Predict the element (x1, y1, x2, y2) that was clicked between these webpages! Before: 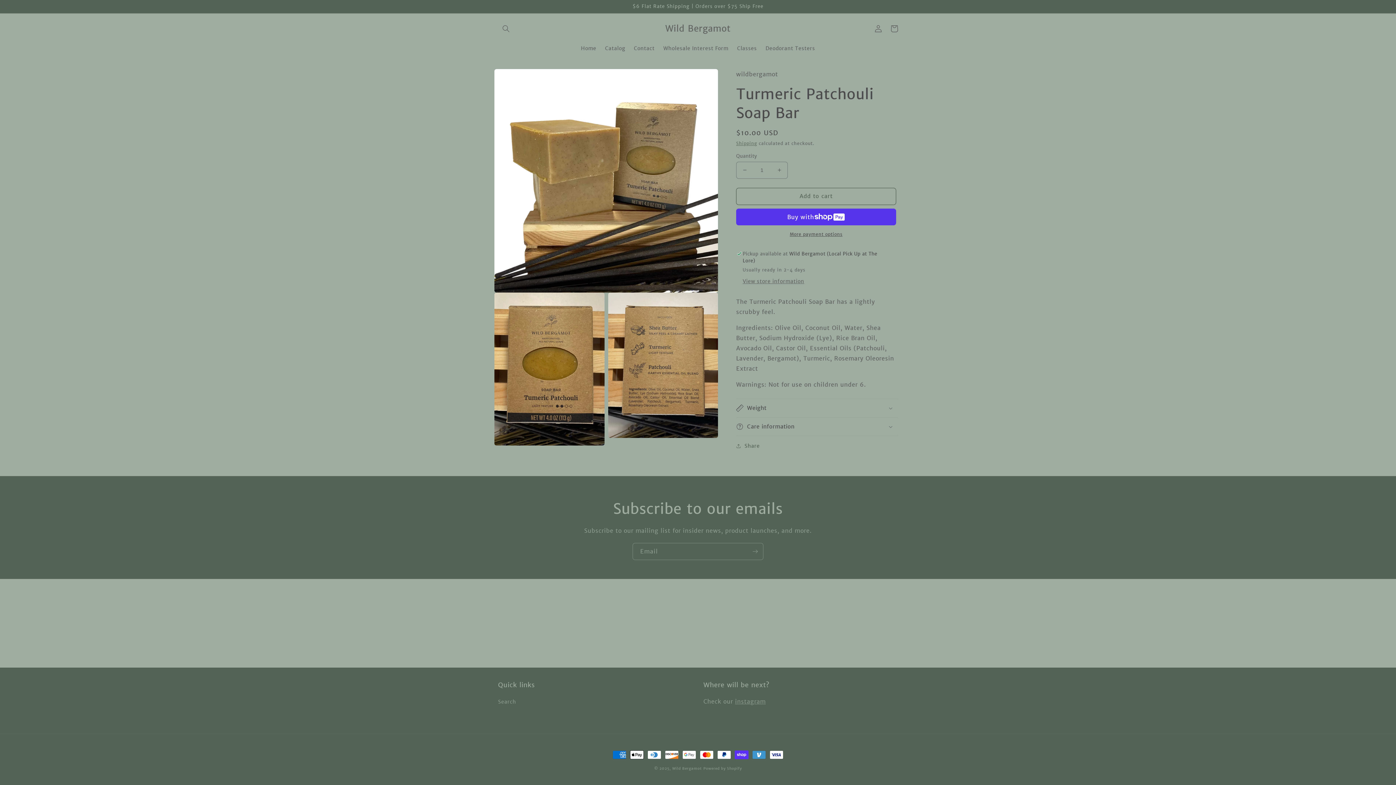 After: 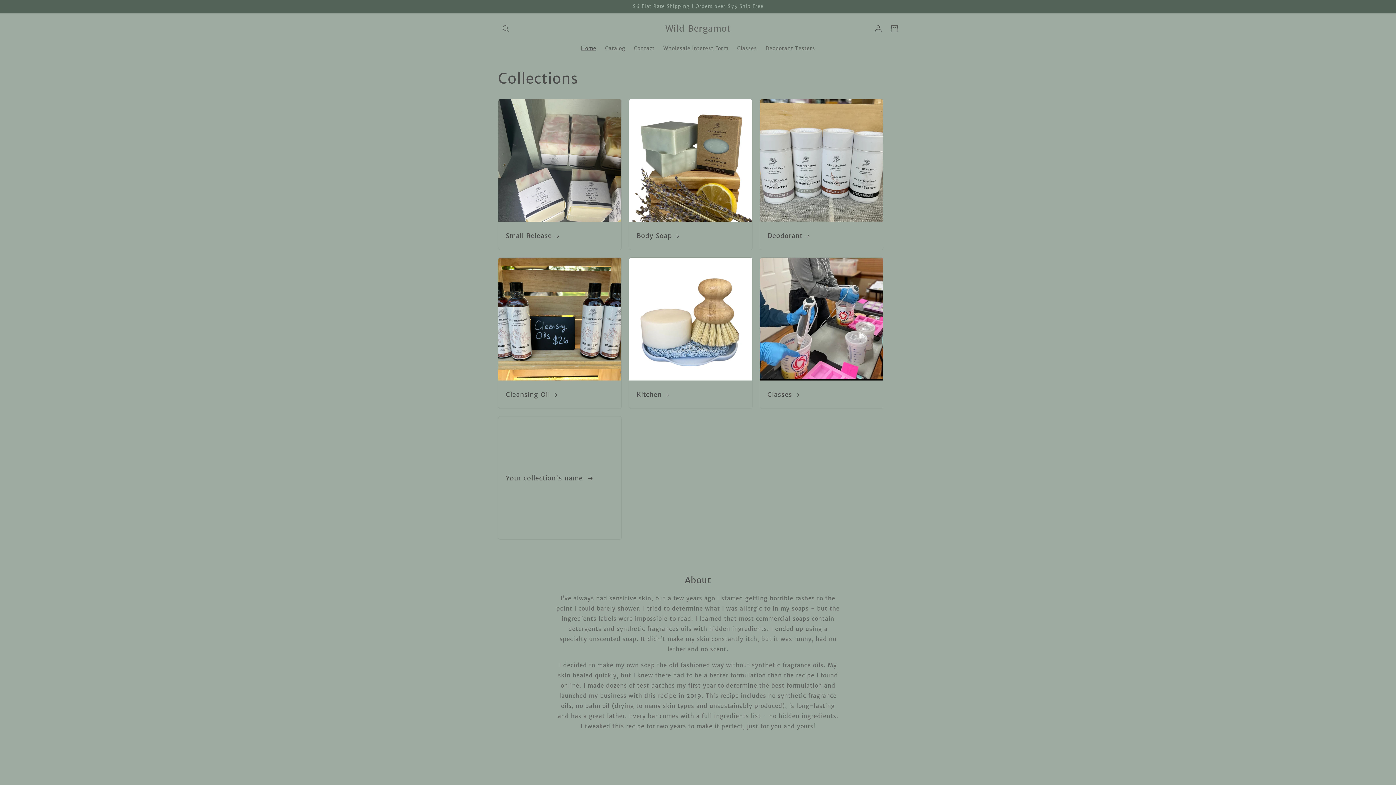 Action: bbox: (662, 21, 733, 35) label: Wild Bergamot